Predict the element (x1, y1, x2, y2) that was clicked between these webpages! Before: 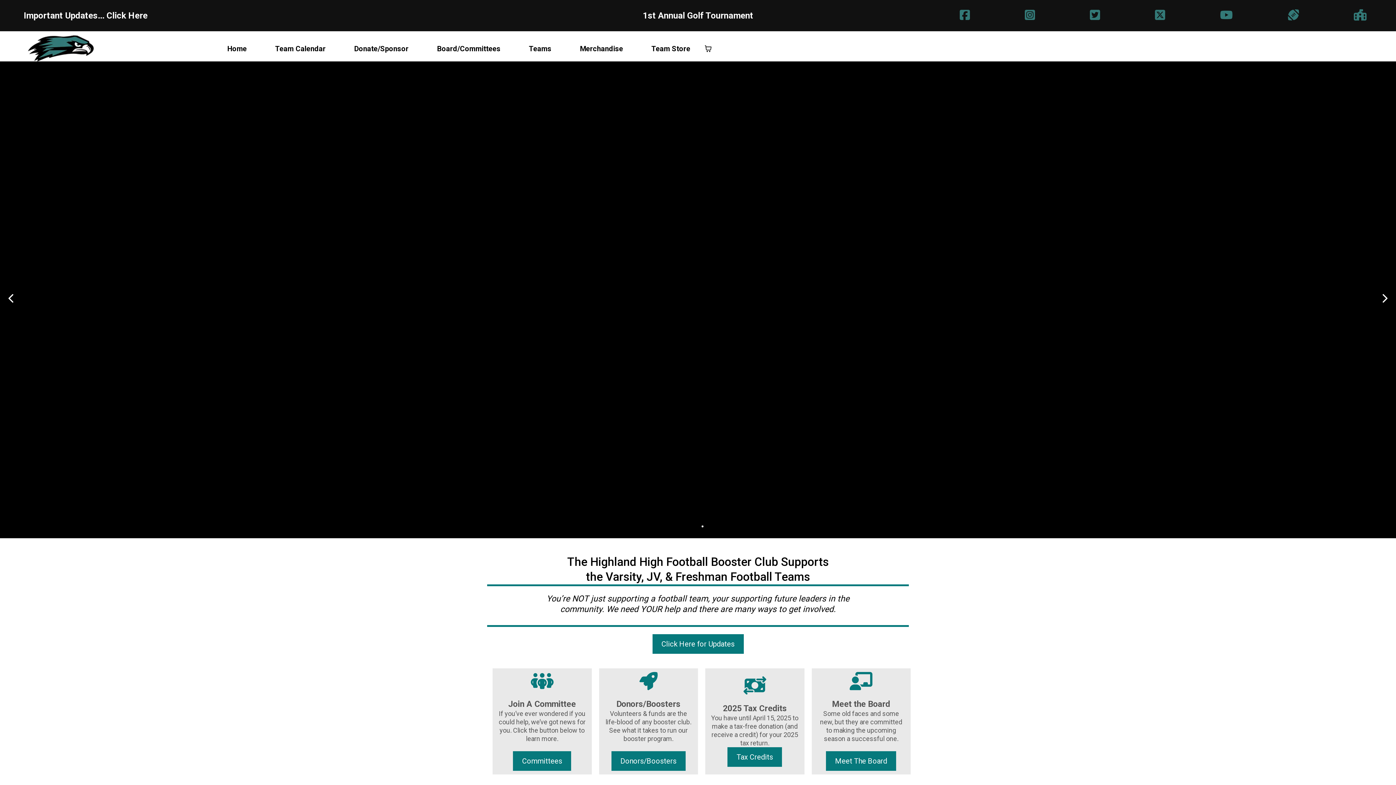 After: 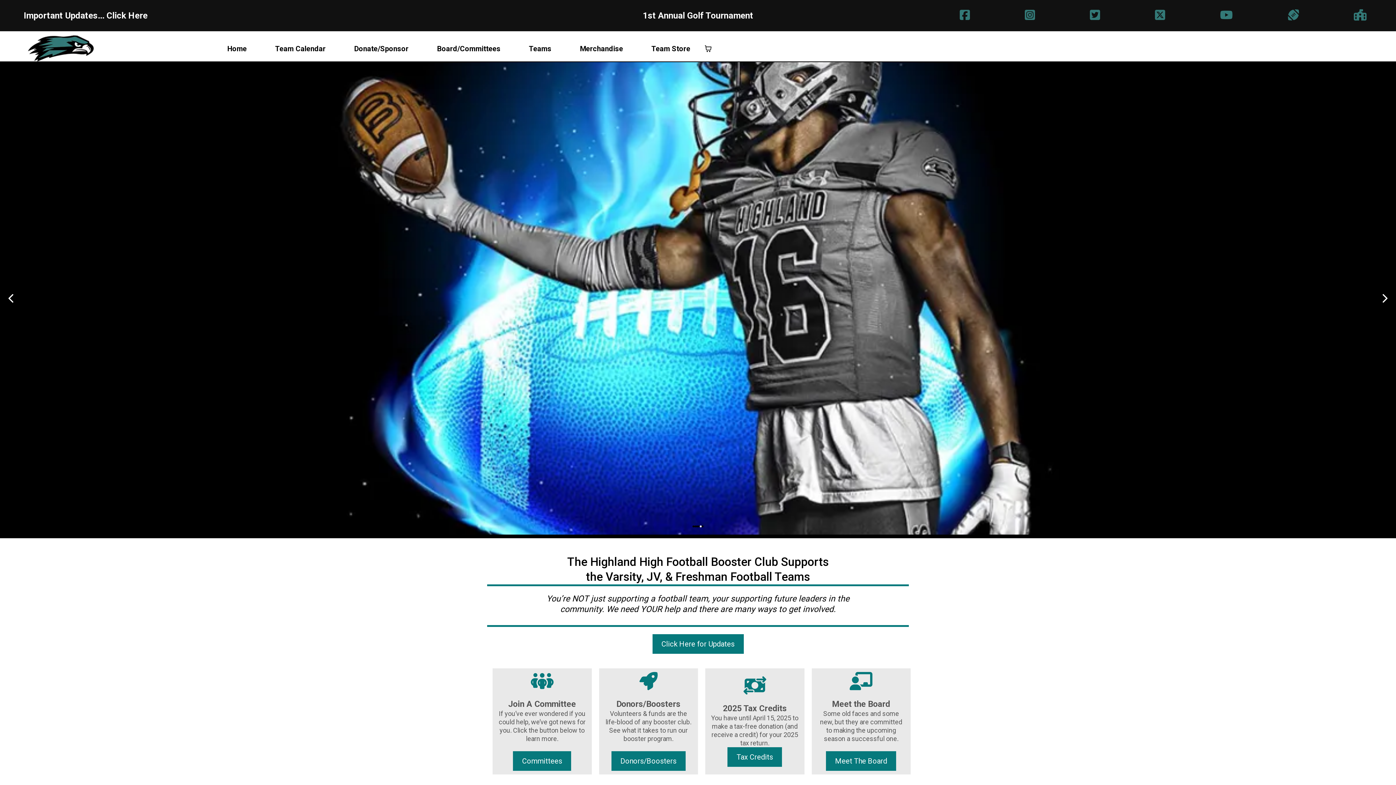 Action: bbox: (1025, 9, 1035, 22)